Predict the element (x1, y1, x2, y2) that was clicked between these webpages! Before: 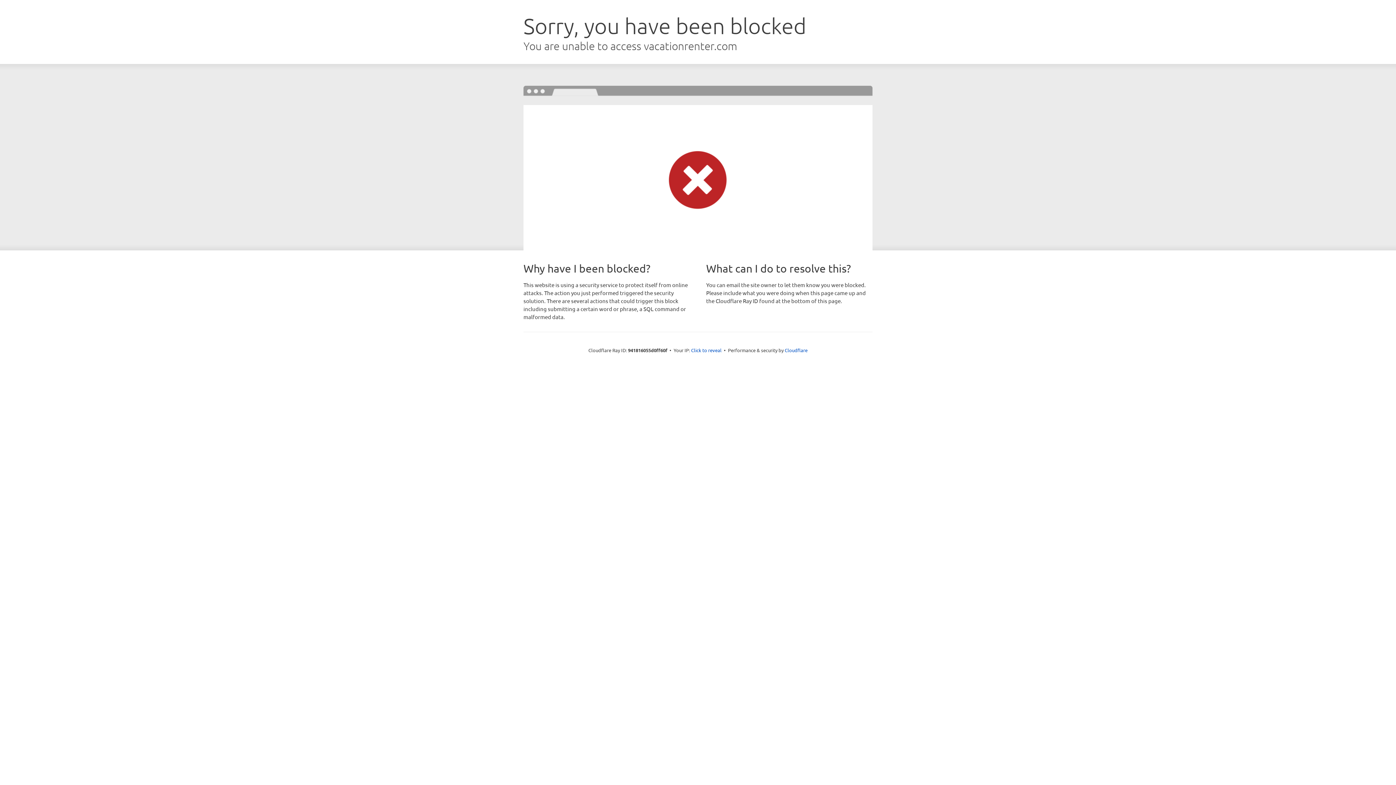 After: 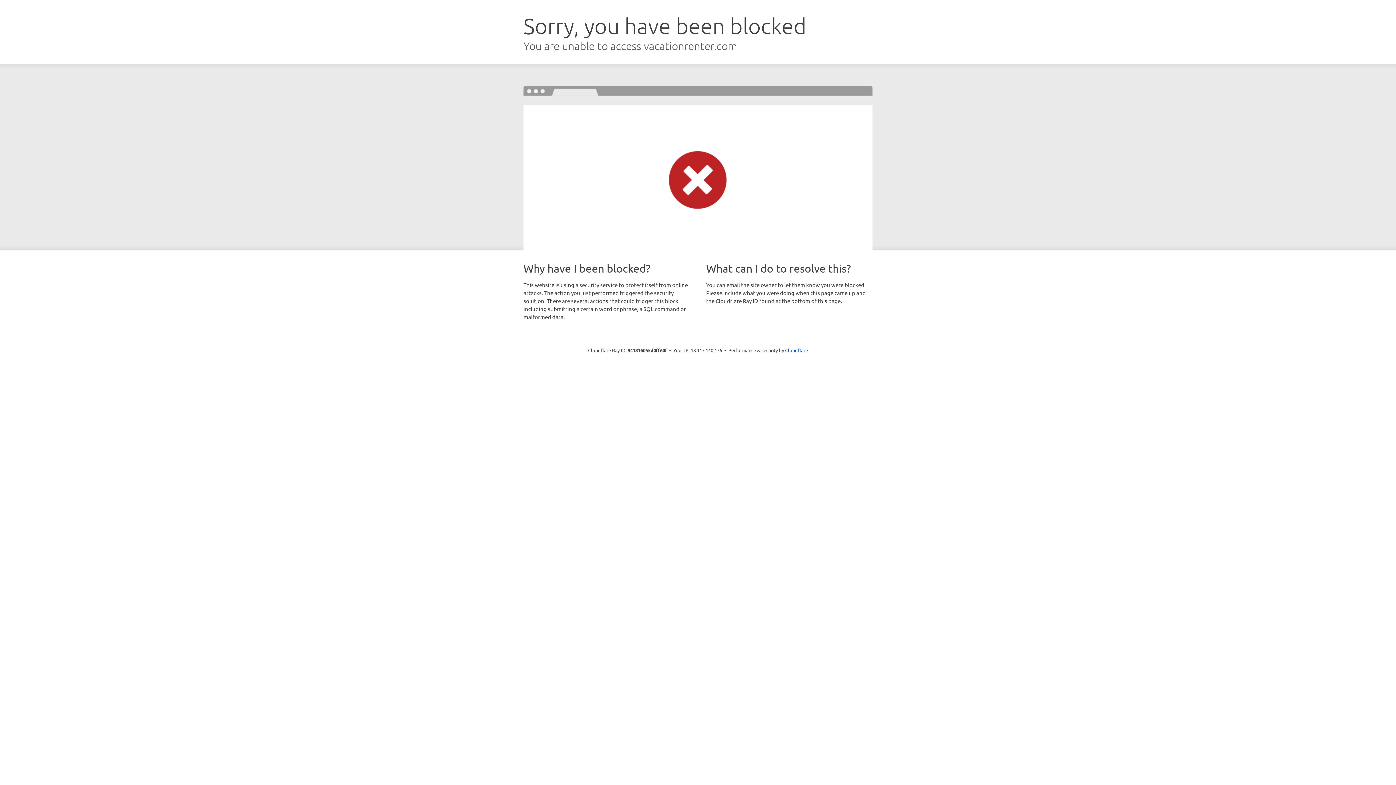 Action: label: Click to reveal bbox: (691, 346, 721, 353)